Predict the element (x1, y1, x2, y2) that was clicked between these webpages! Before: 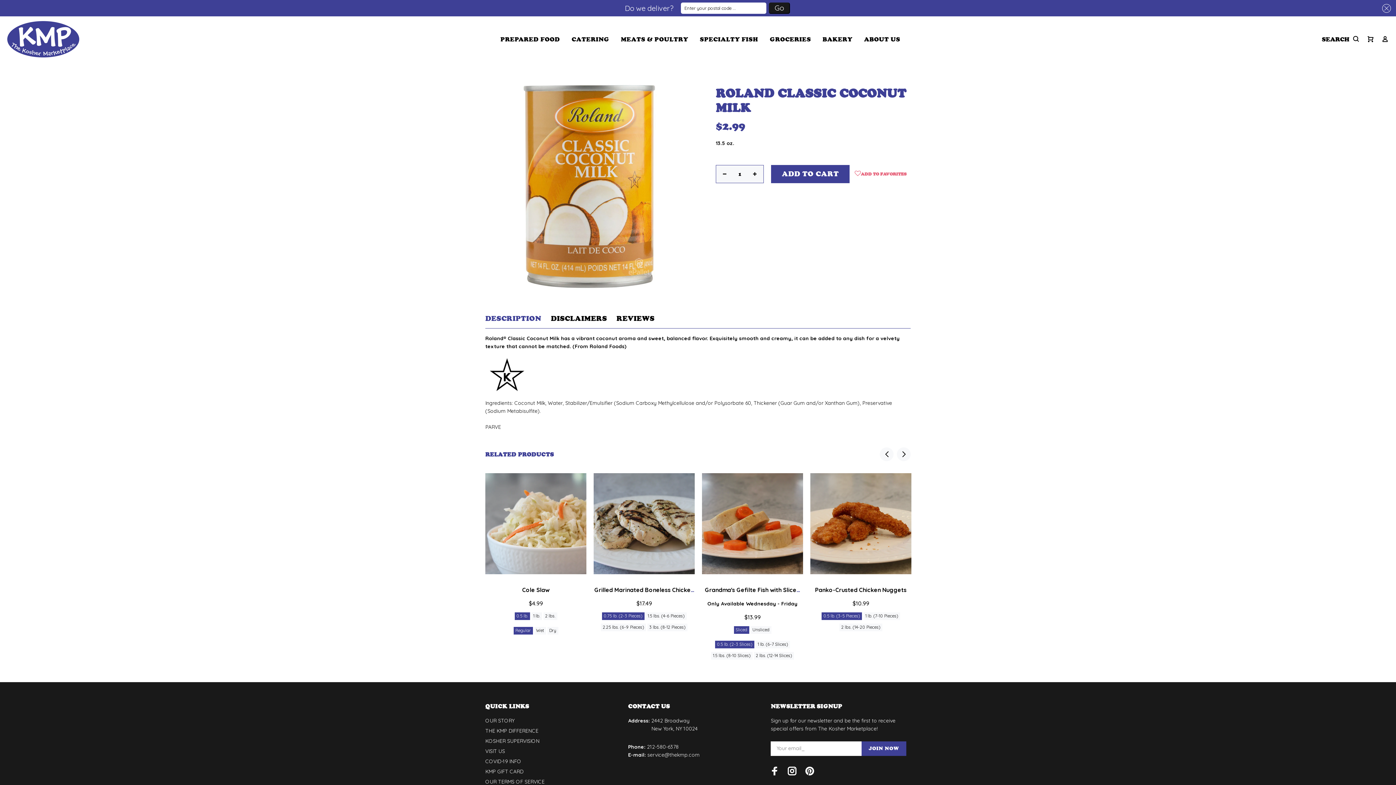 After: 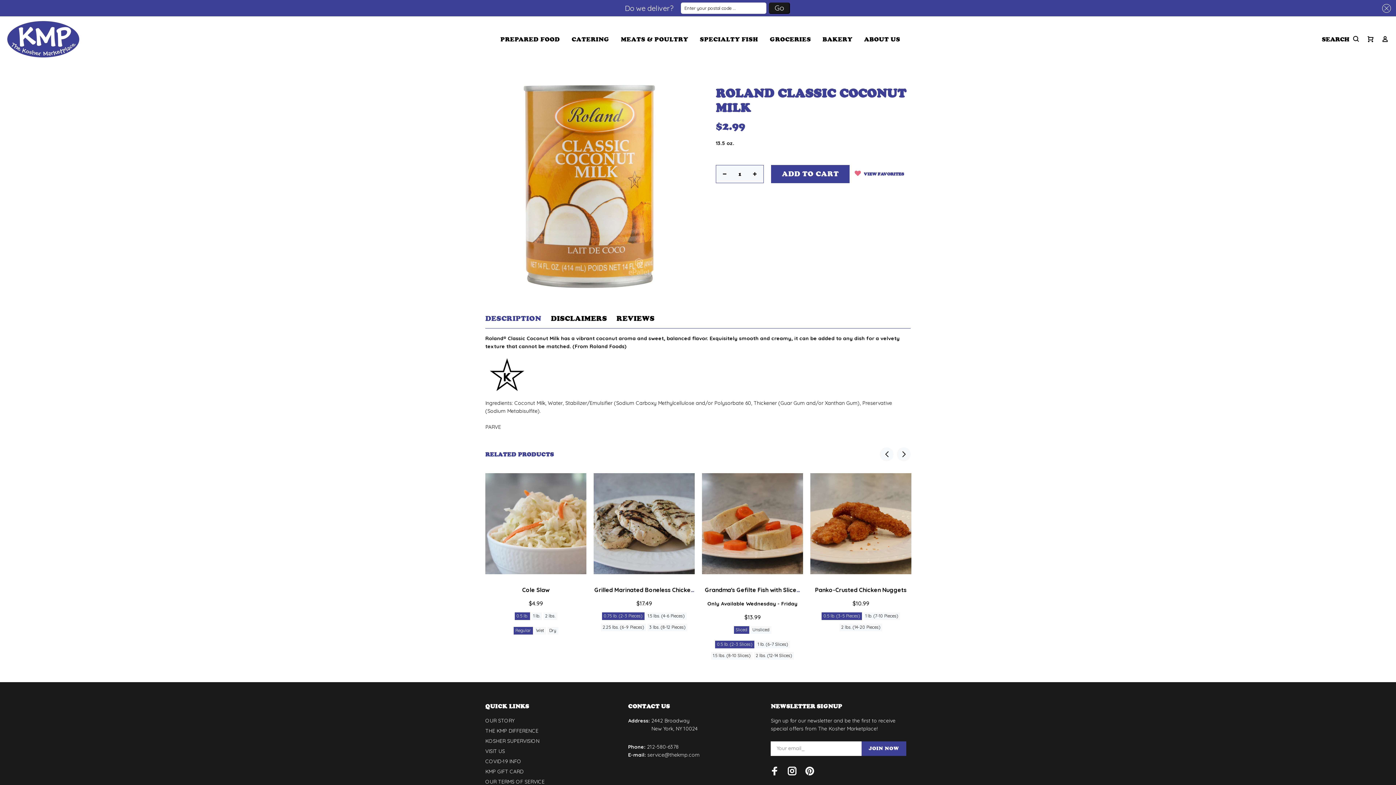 Action: label: Add to Favorites bbox: (851, 166, 906, 180)